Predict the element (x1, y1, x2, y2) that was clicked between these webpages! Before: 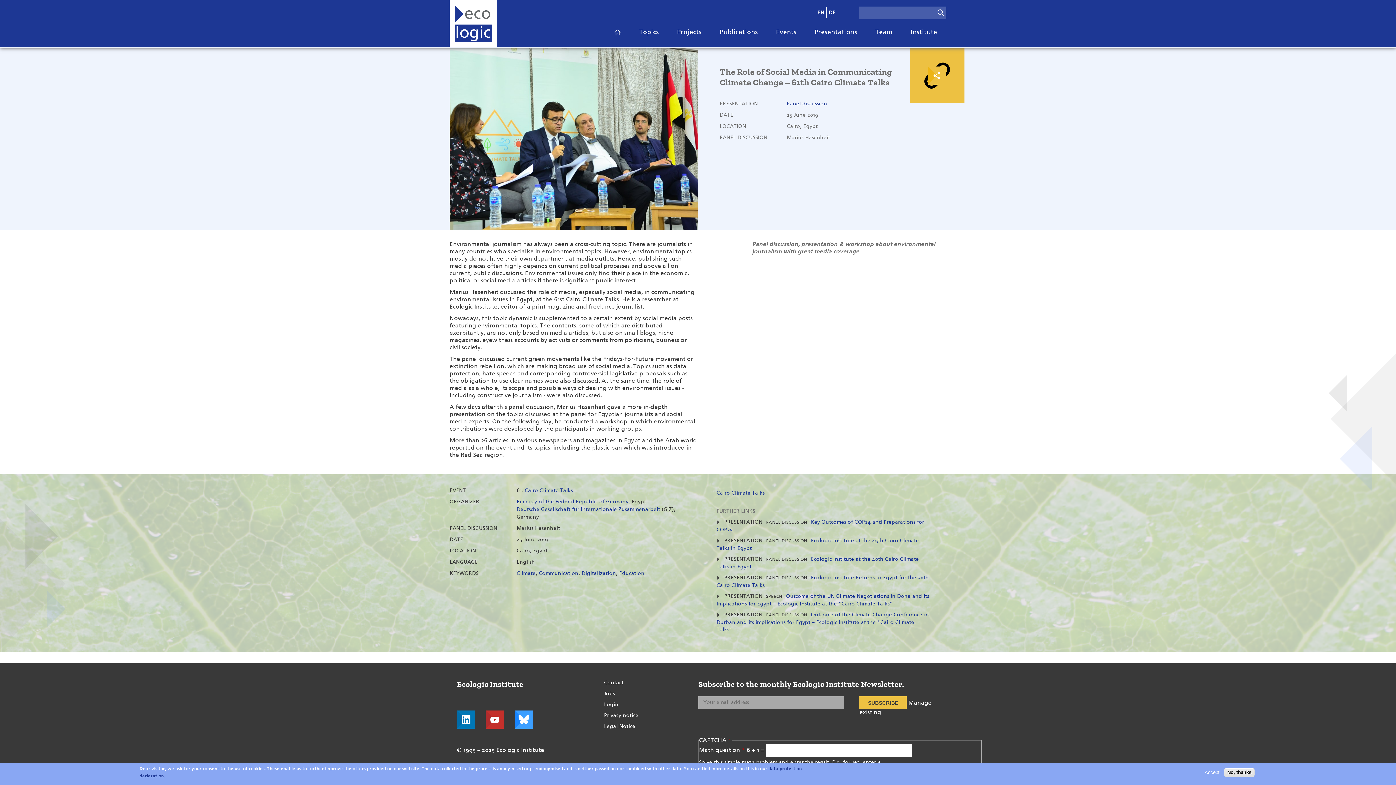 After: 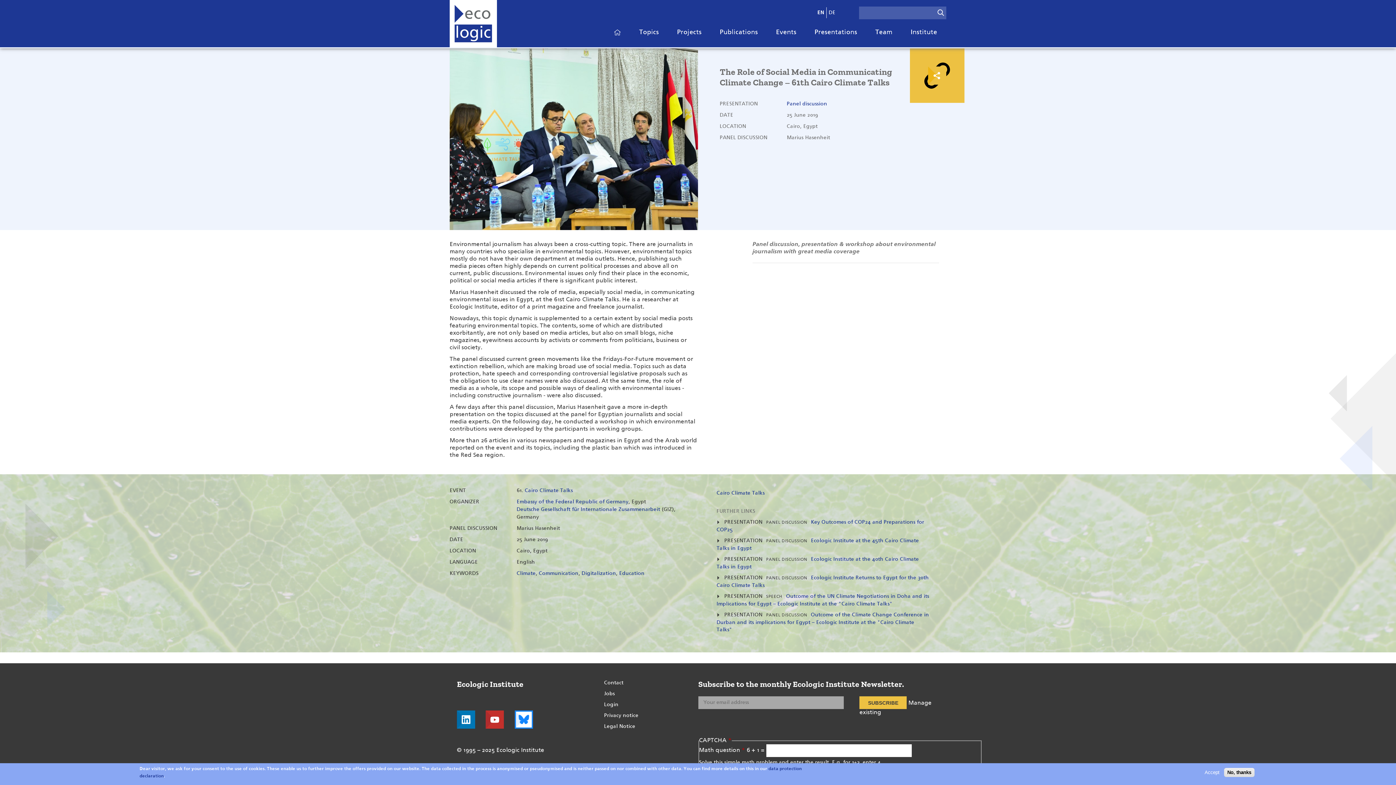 Action: label: Visit us on Bluesky! bbox: (514, 710, 532, 729)